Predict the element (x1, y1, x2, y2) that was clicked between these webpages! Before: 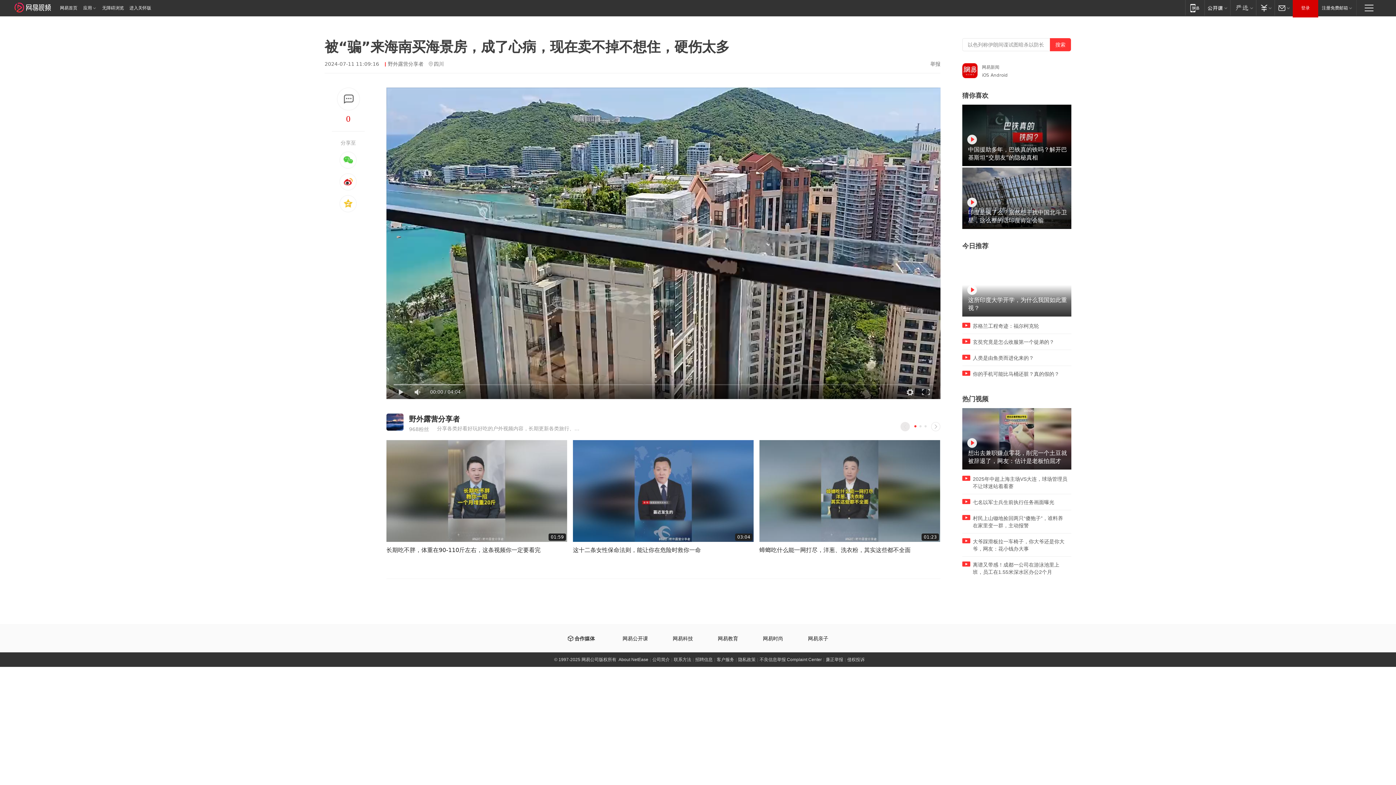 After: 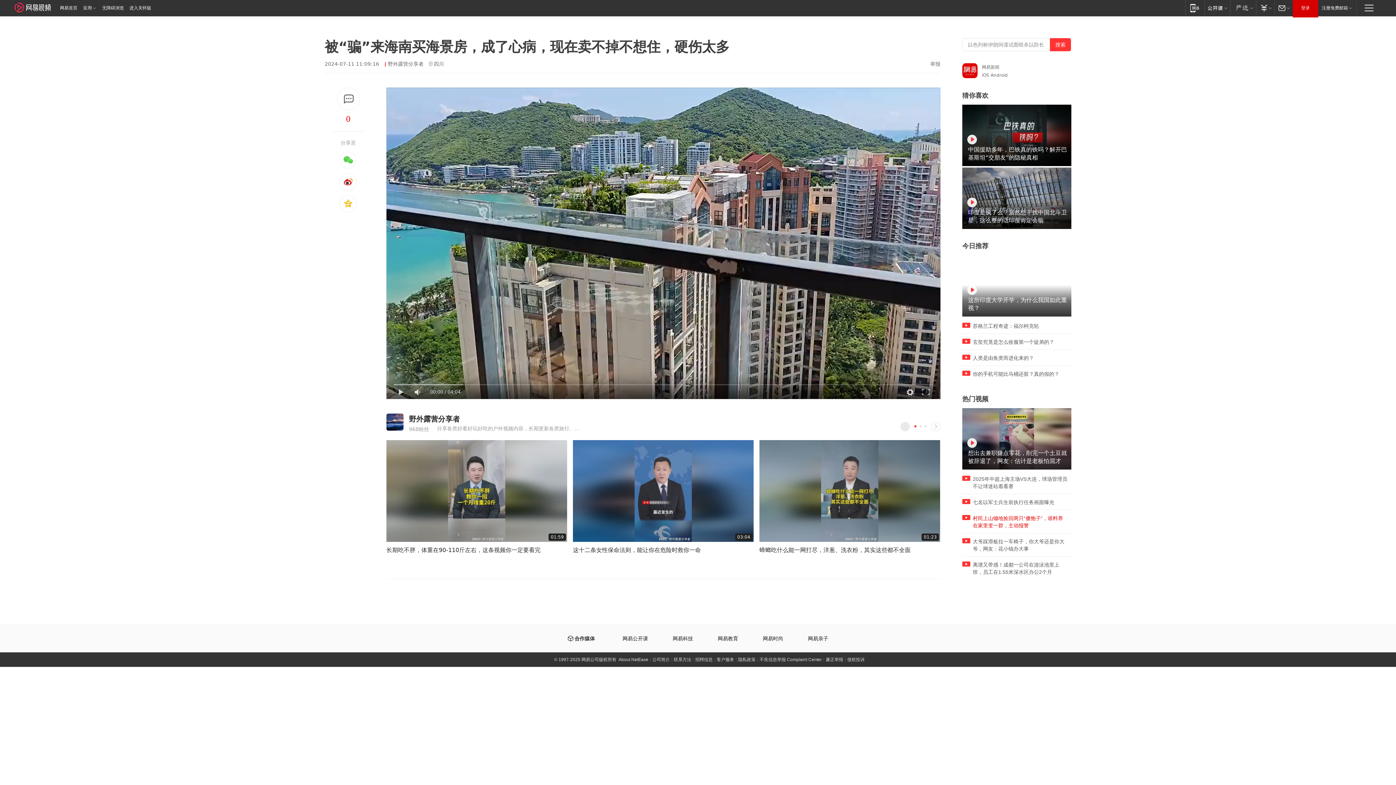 Action: bbox: (962, 510, 1071, 533) label: 村民上山锄地捡回两只“傻狍子”，谁料养在家里变一群，主动报警